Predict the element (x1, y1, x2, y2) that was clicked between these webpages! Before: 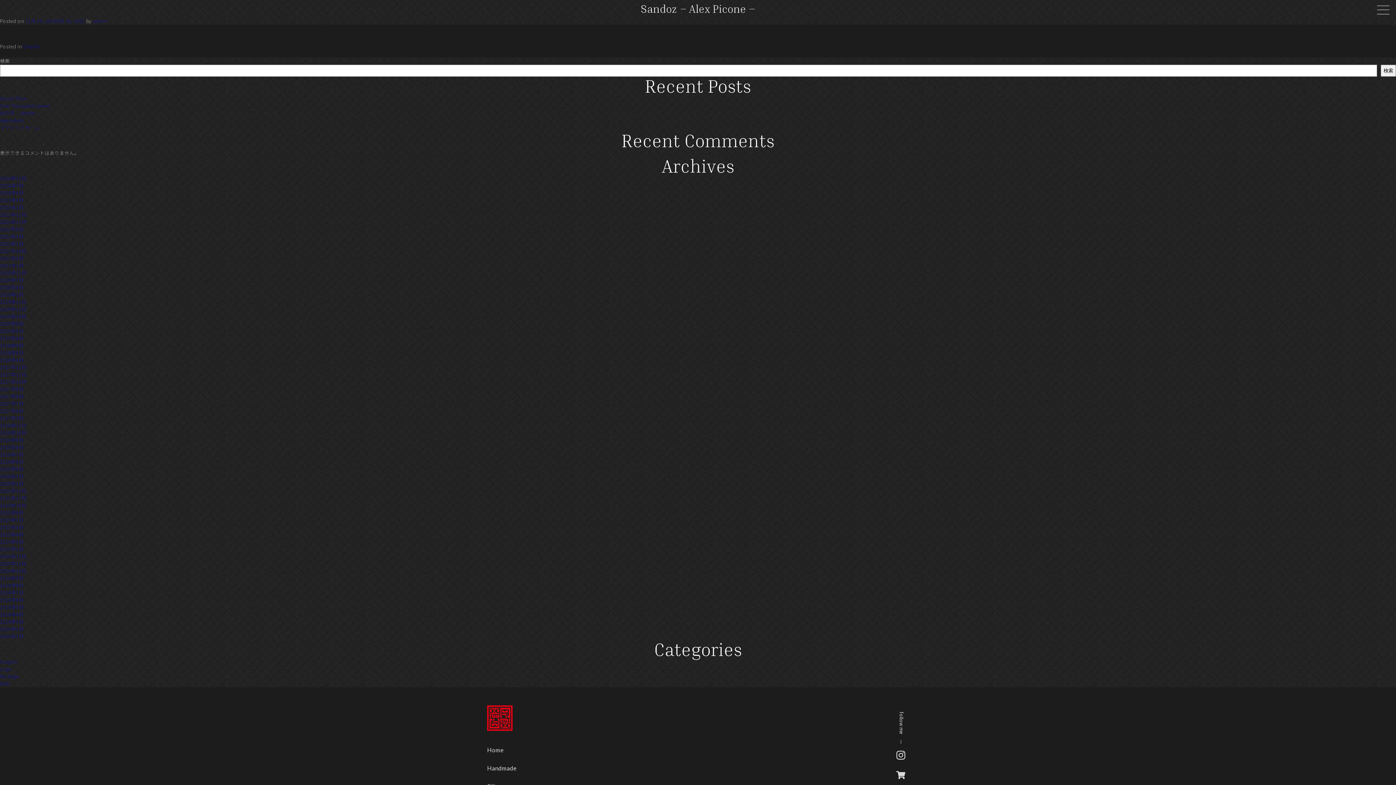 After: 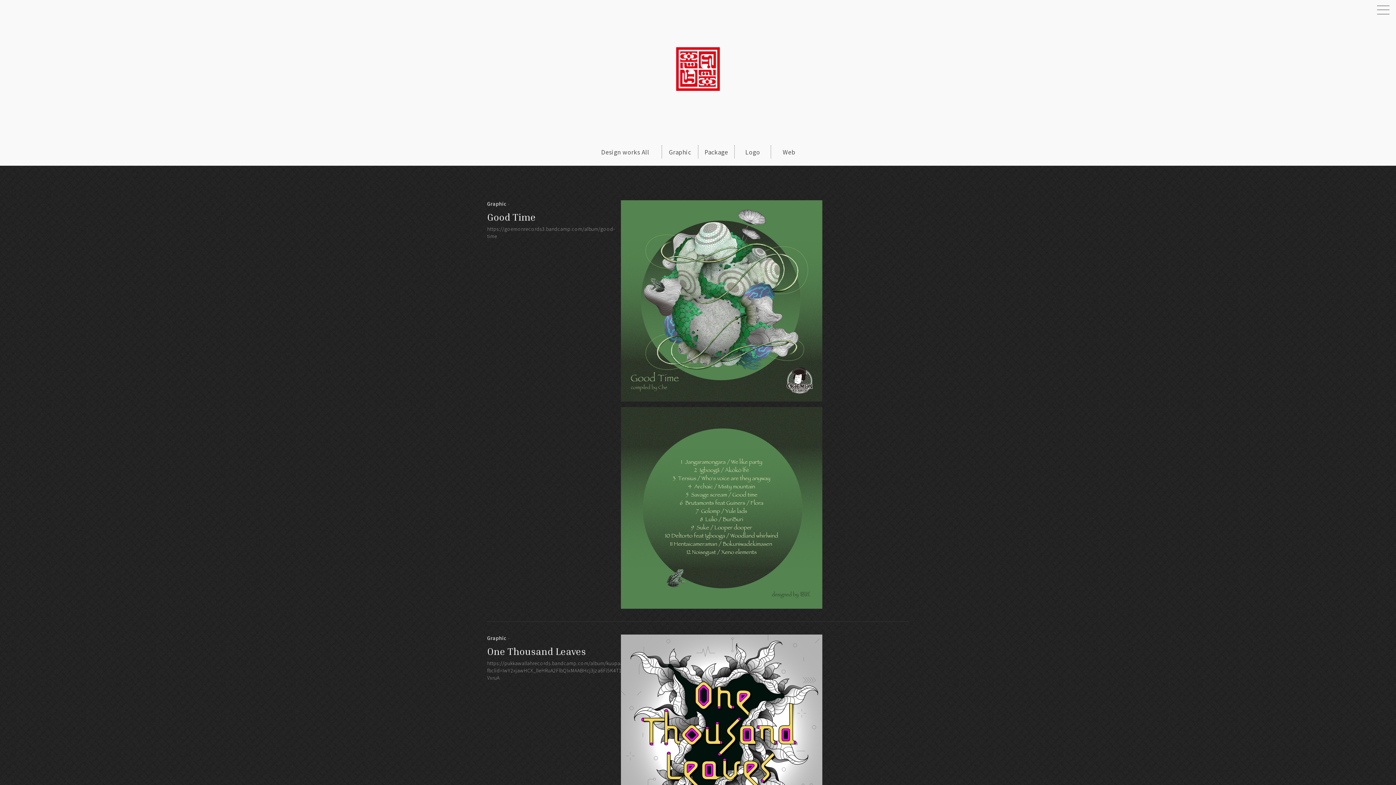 Action: label: 2016年4月 bbox: (0, 465, 23, 472)